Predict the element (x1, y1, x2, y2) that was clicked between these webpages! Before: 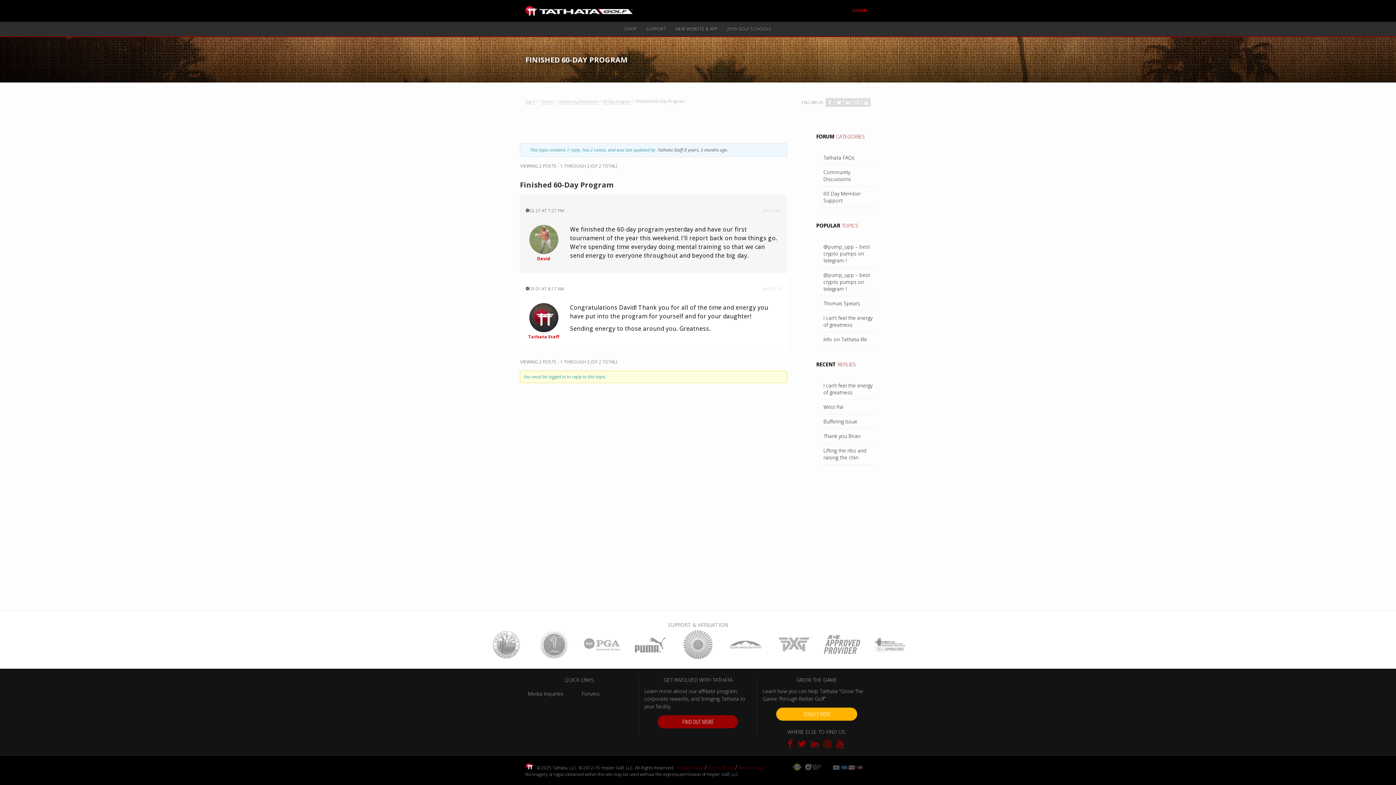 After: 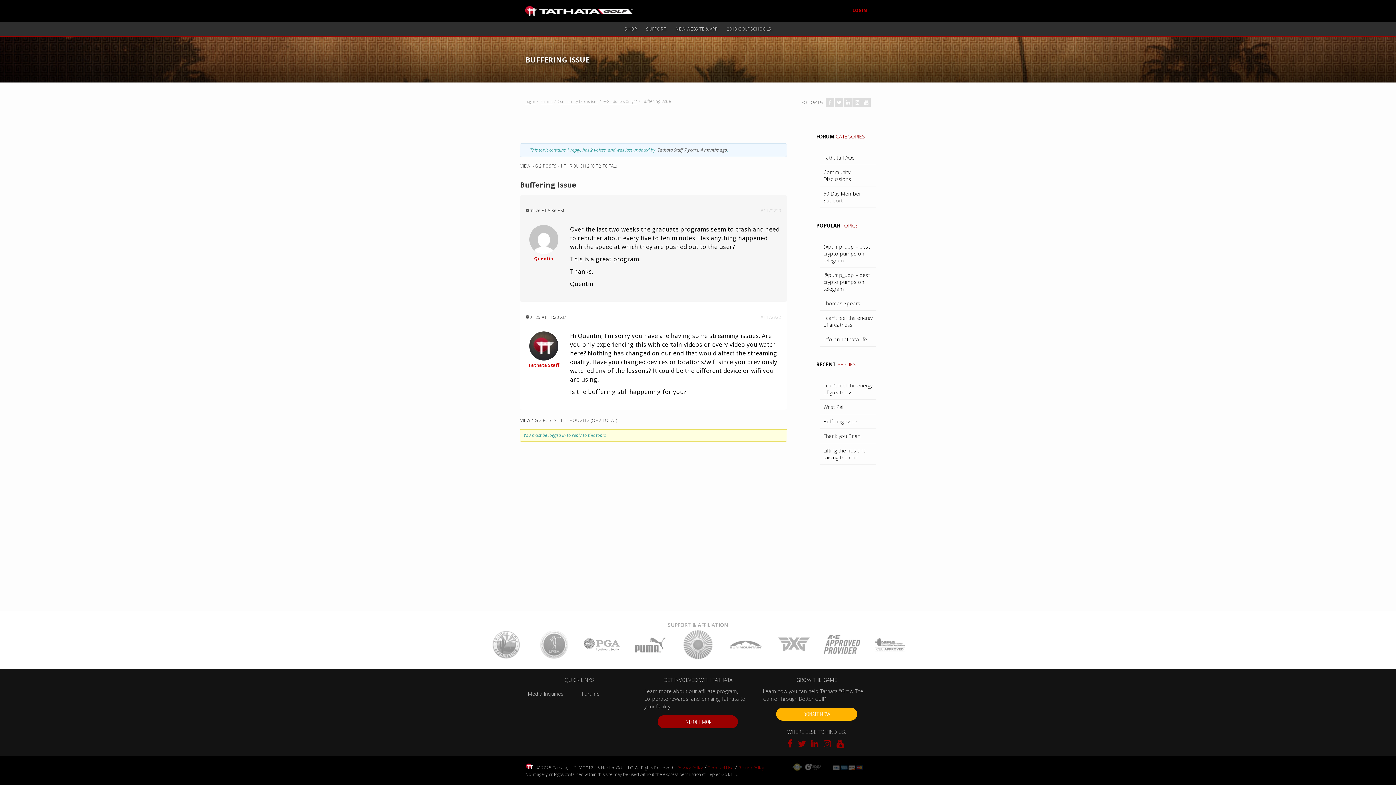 Action: label: Buffering Issue bbox: (823, 418, 876, 425)